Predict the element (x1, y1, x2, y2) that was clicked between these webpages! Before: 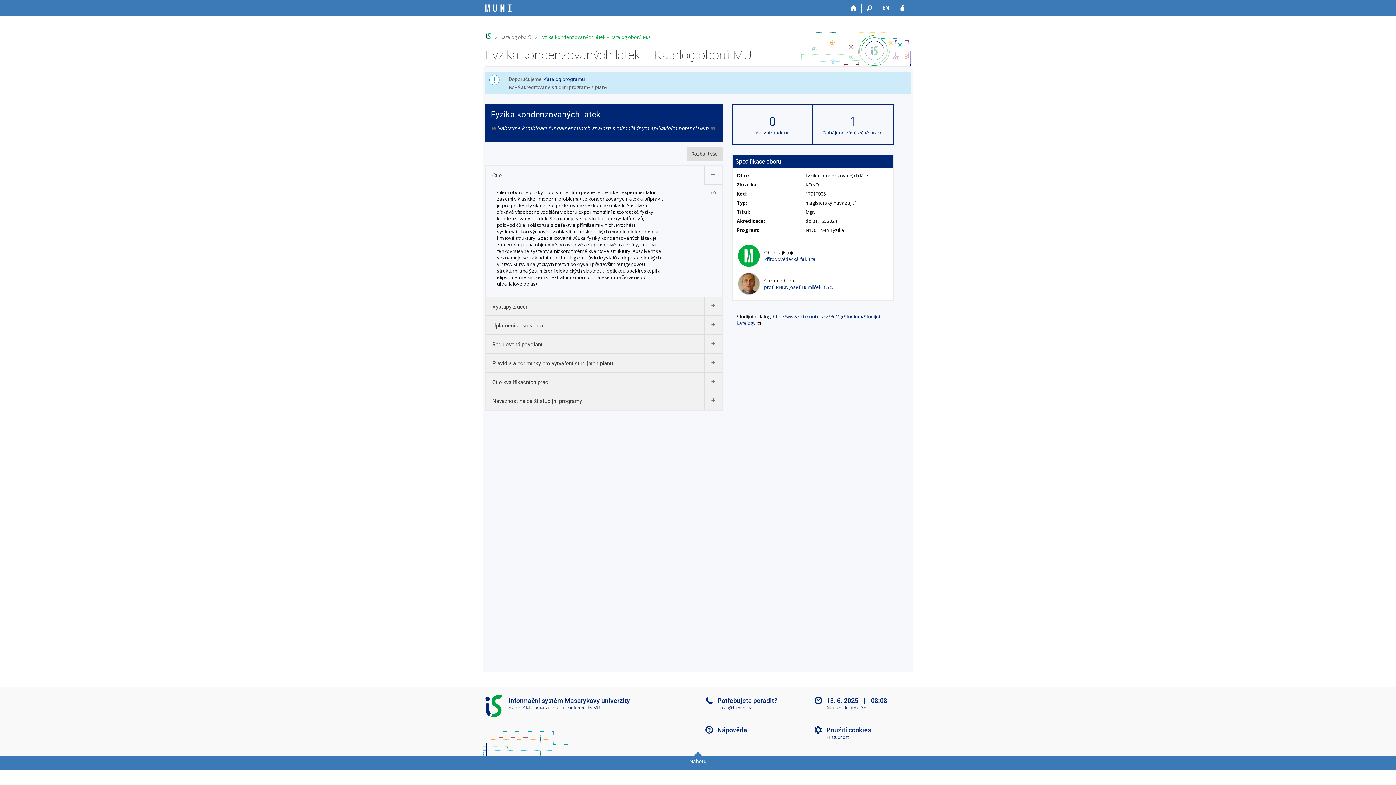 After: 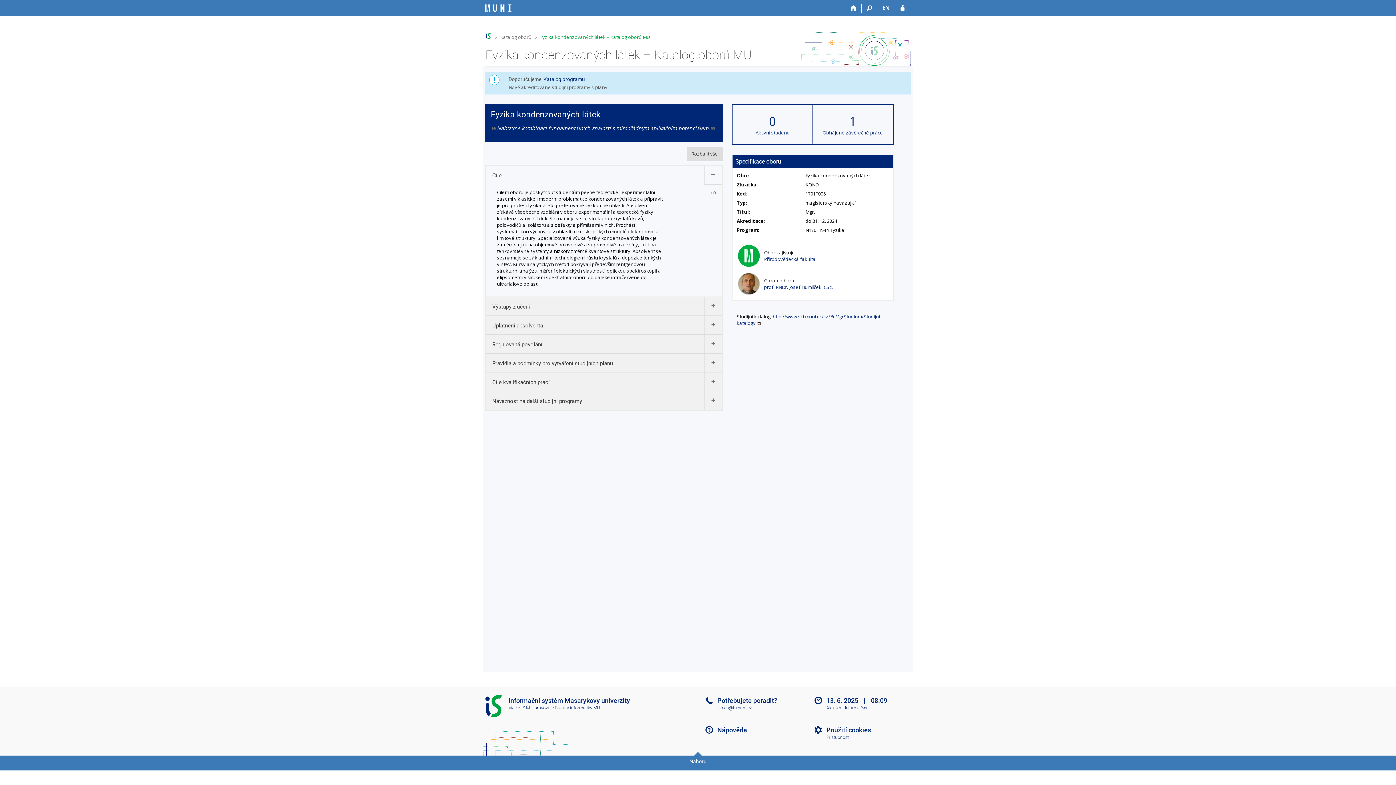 Action: bbox: (540, 33, 650, 40) label: Fyzika kondenzovaných látek – Katalog oborů MU